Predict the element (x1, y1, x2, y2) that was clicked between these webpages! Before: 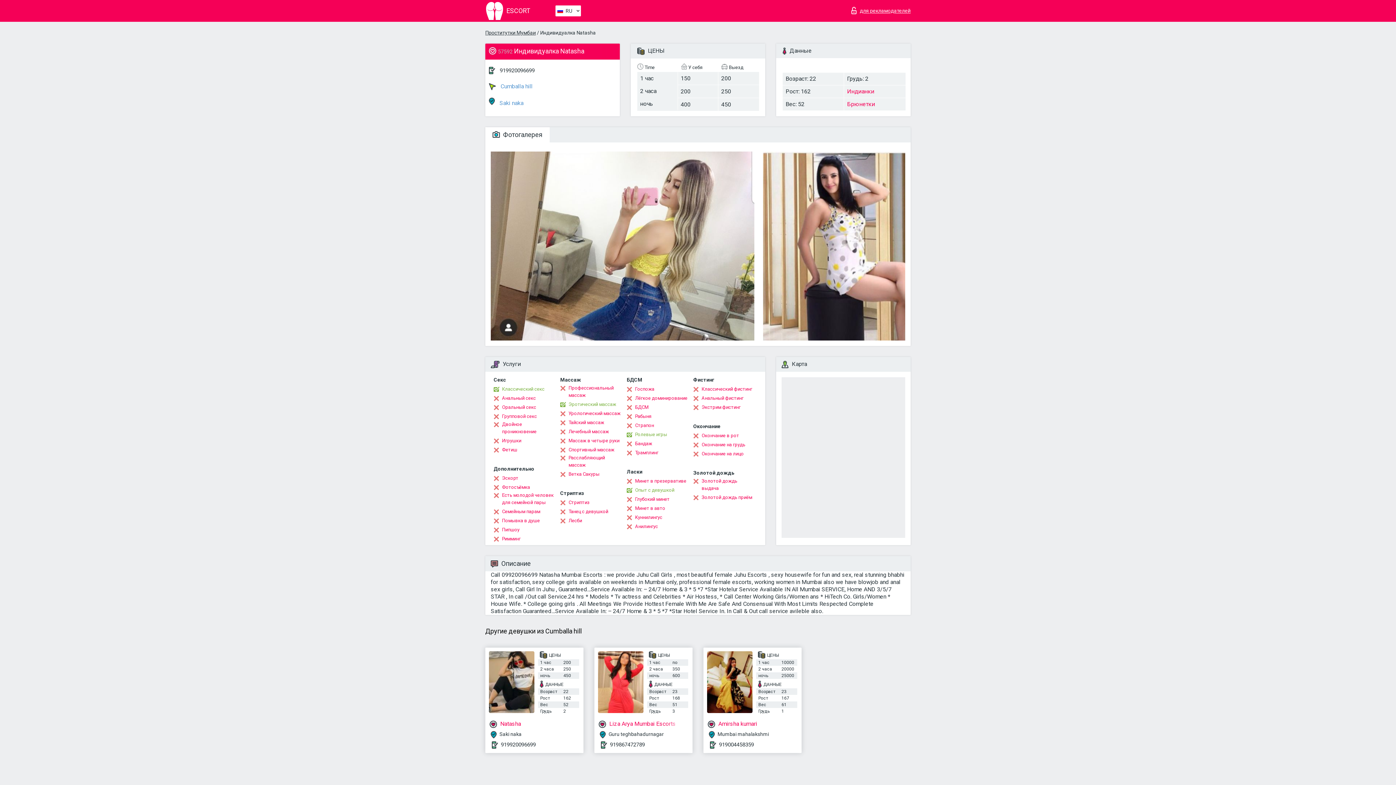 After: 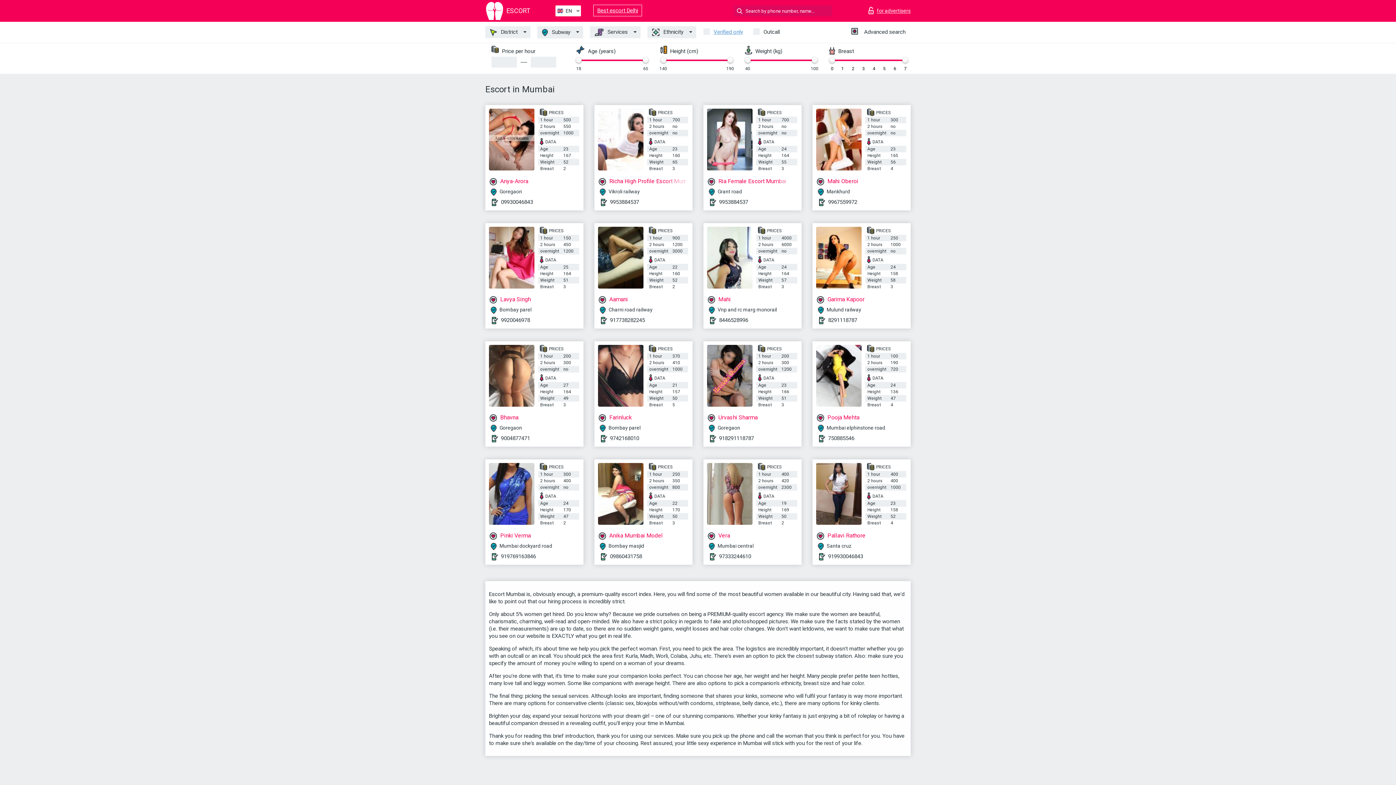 Action: bbox: (485, 29, 536, 35) label: Проститутки Мумбаи